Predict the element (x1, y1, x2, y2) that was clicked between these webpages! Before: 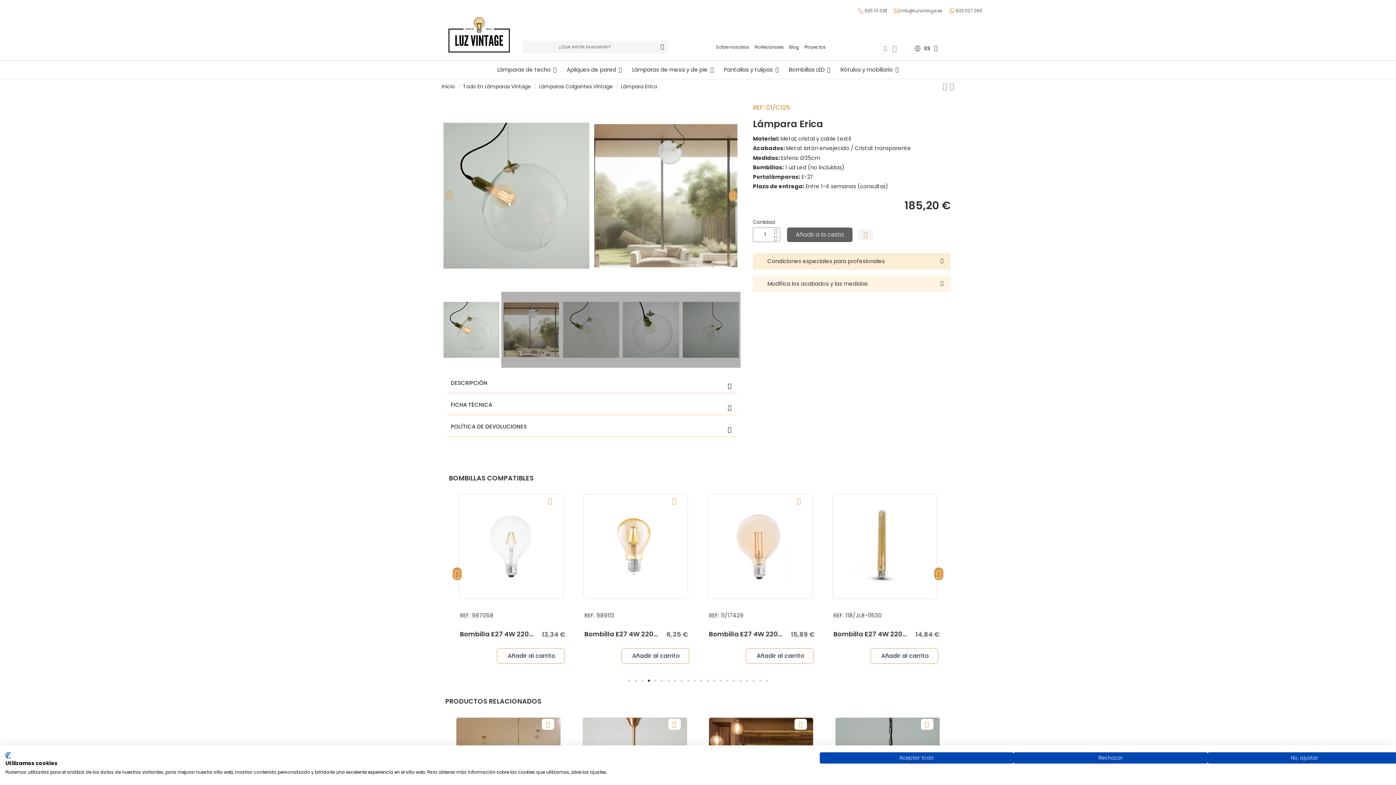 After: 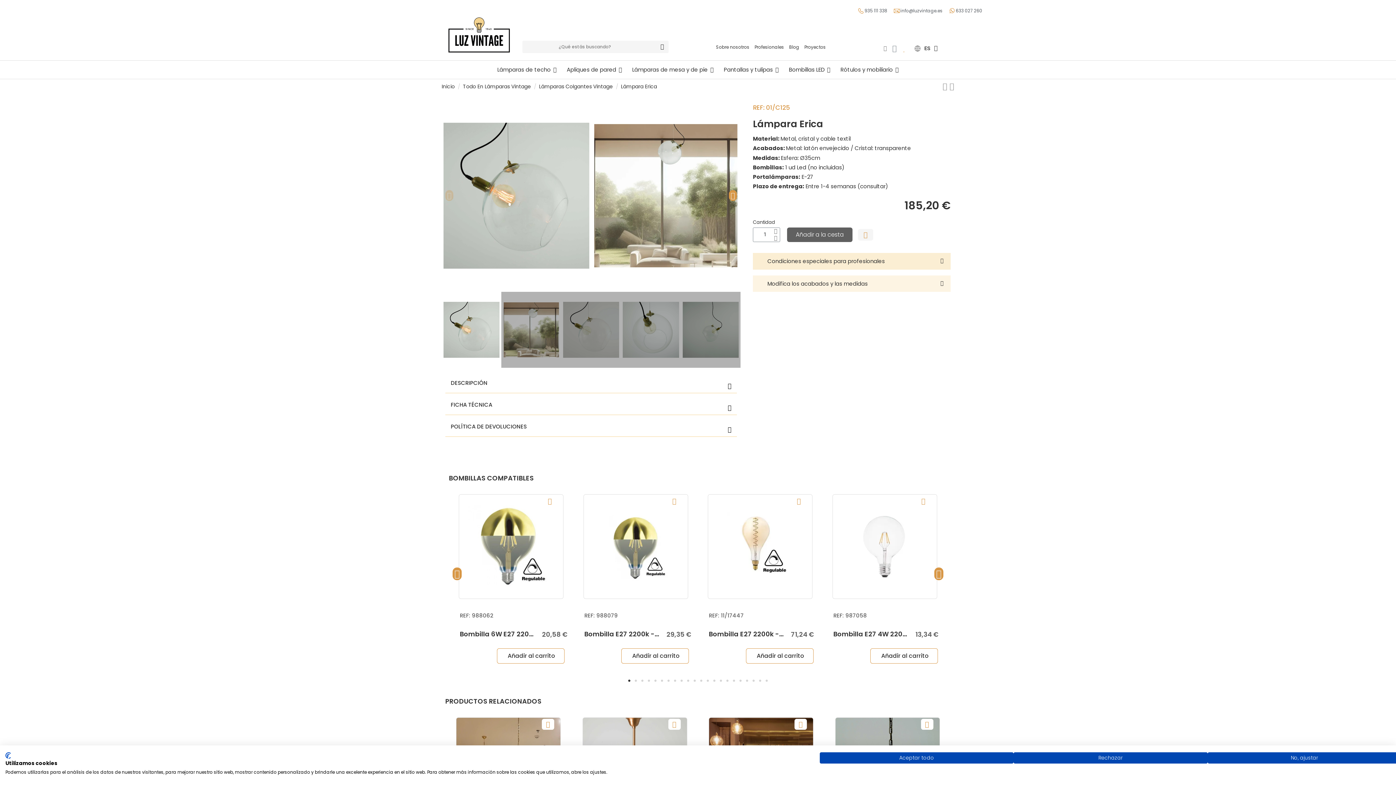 Action: label: Go to slide 1 bbox: (628, 680, 630, 682)